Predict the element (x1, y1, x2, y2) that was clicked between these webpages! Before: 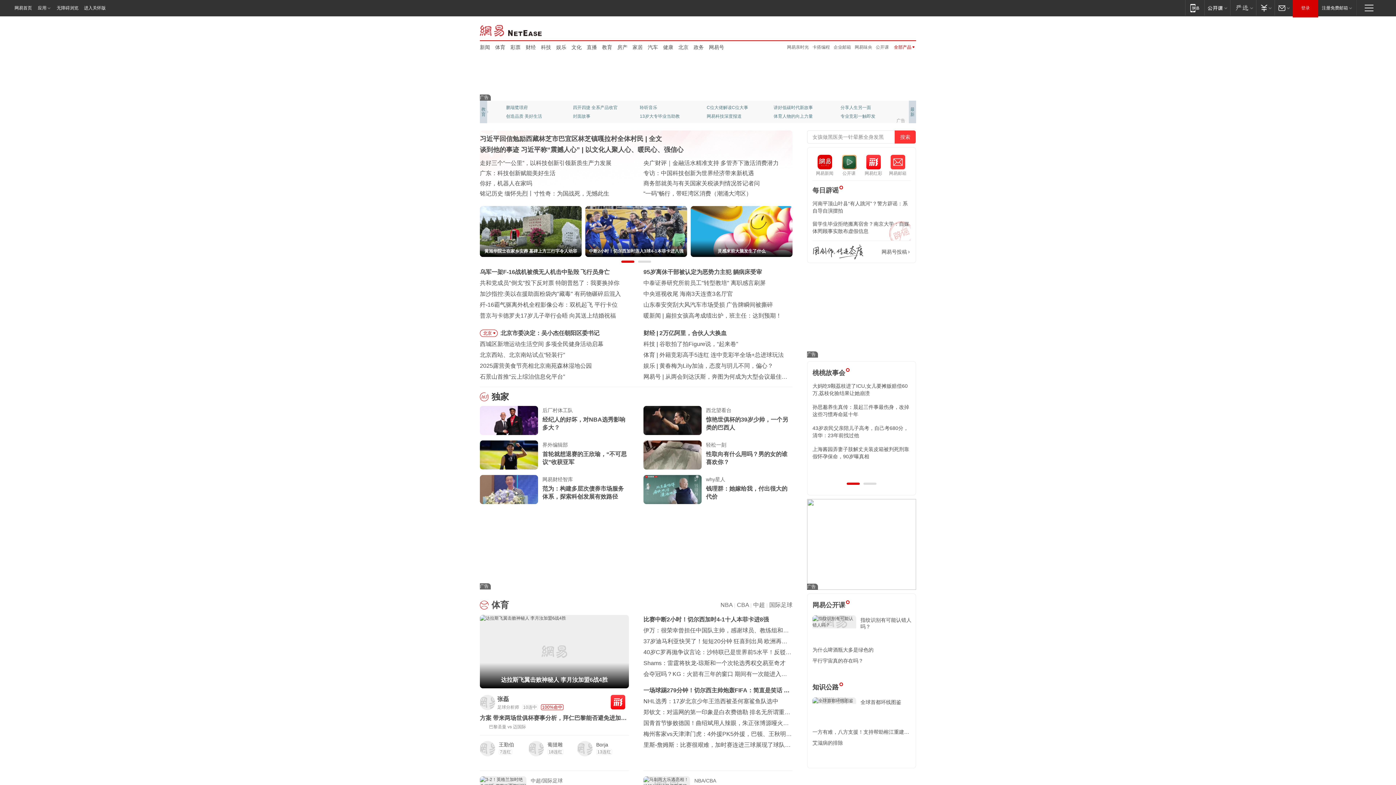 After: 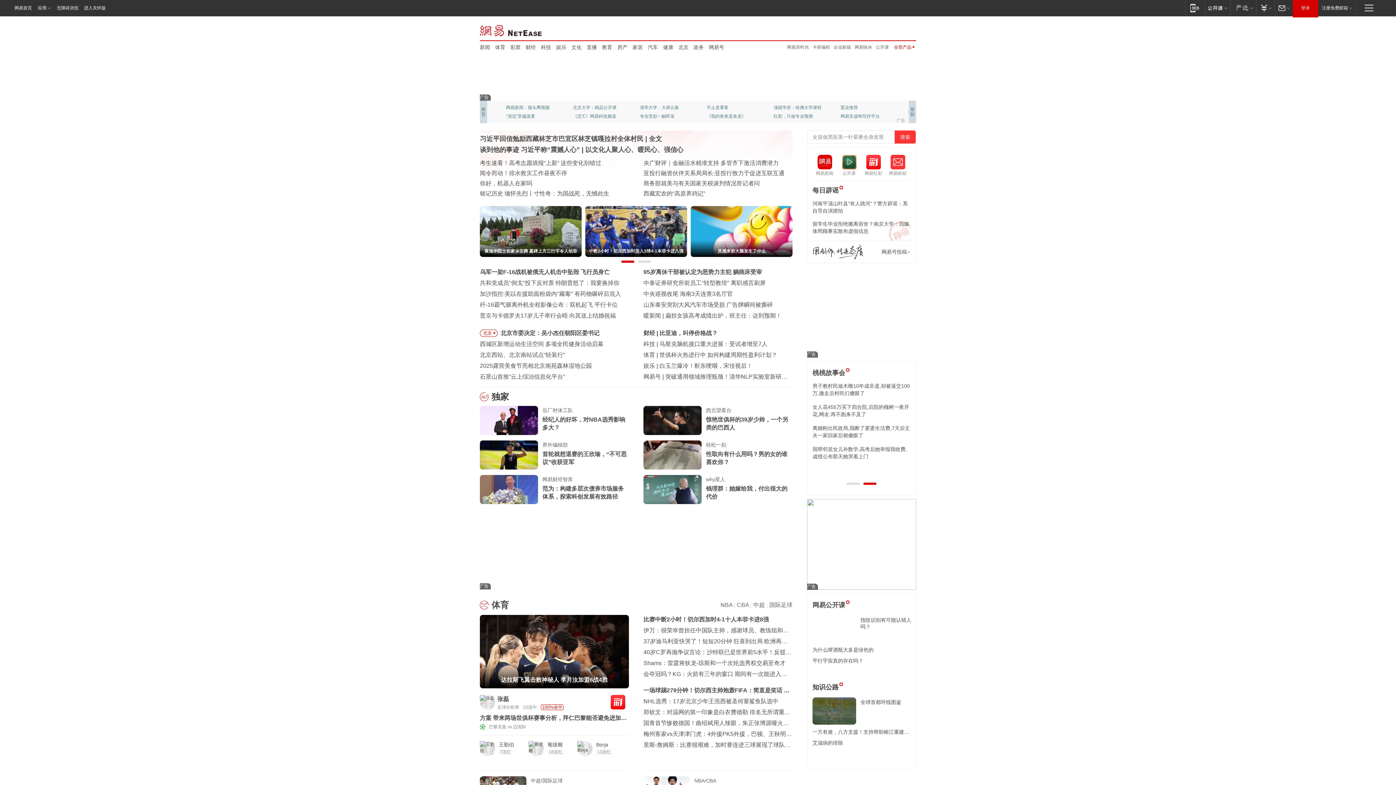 Action: bbox: (812, 697, 856, 725)